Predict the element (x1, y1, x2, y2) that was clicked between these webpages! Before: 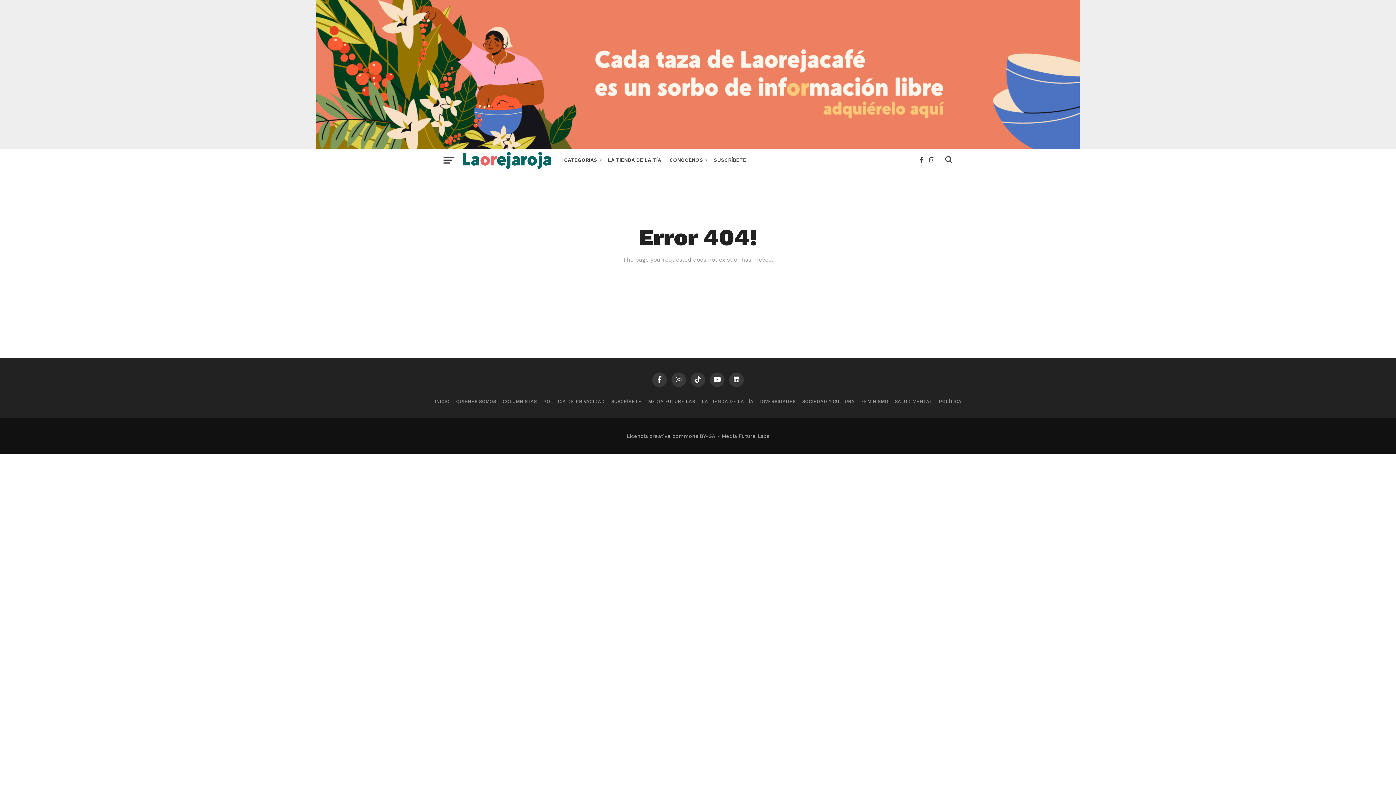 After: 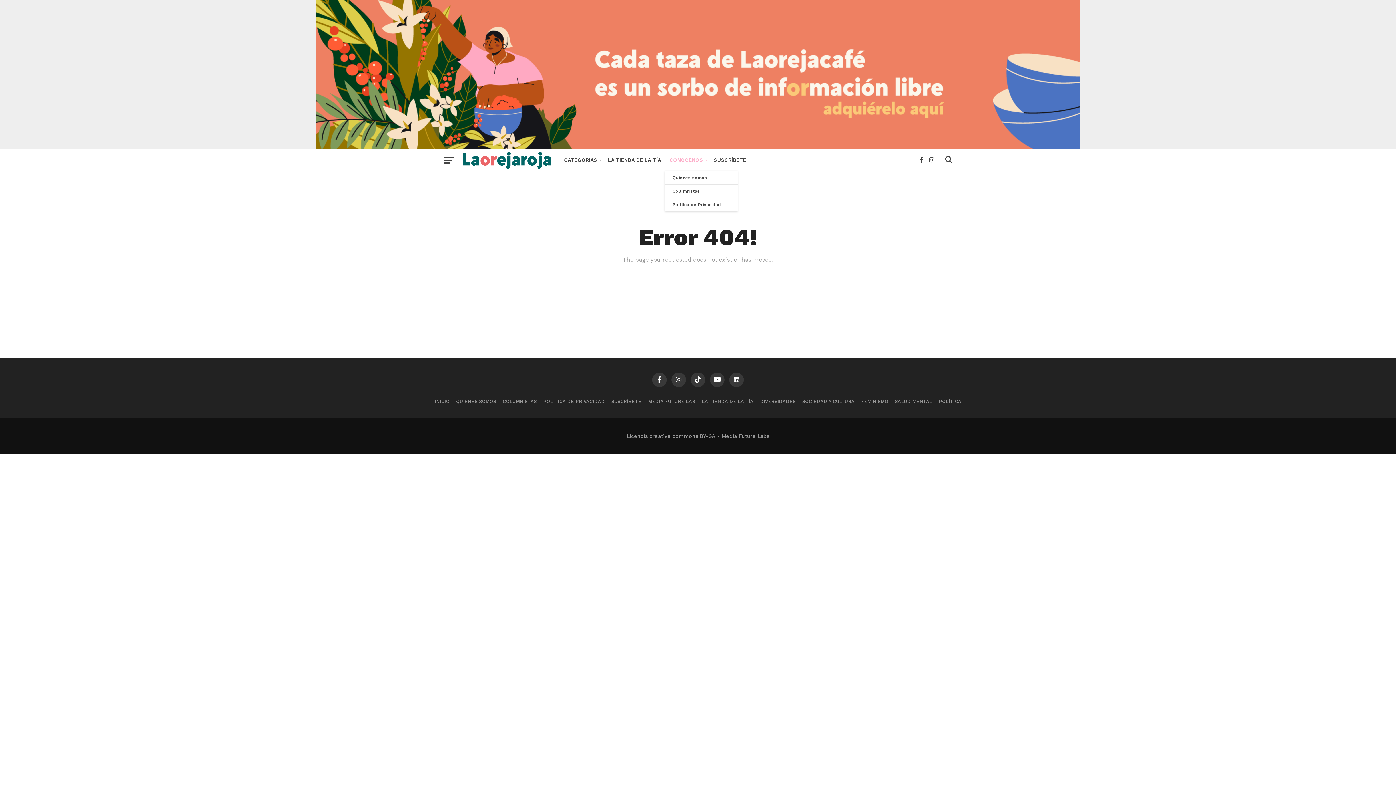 Action: label: CONÓCENOS bbox: (665, 149, 709, 170)